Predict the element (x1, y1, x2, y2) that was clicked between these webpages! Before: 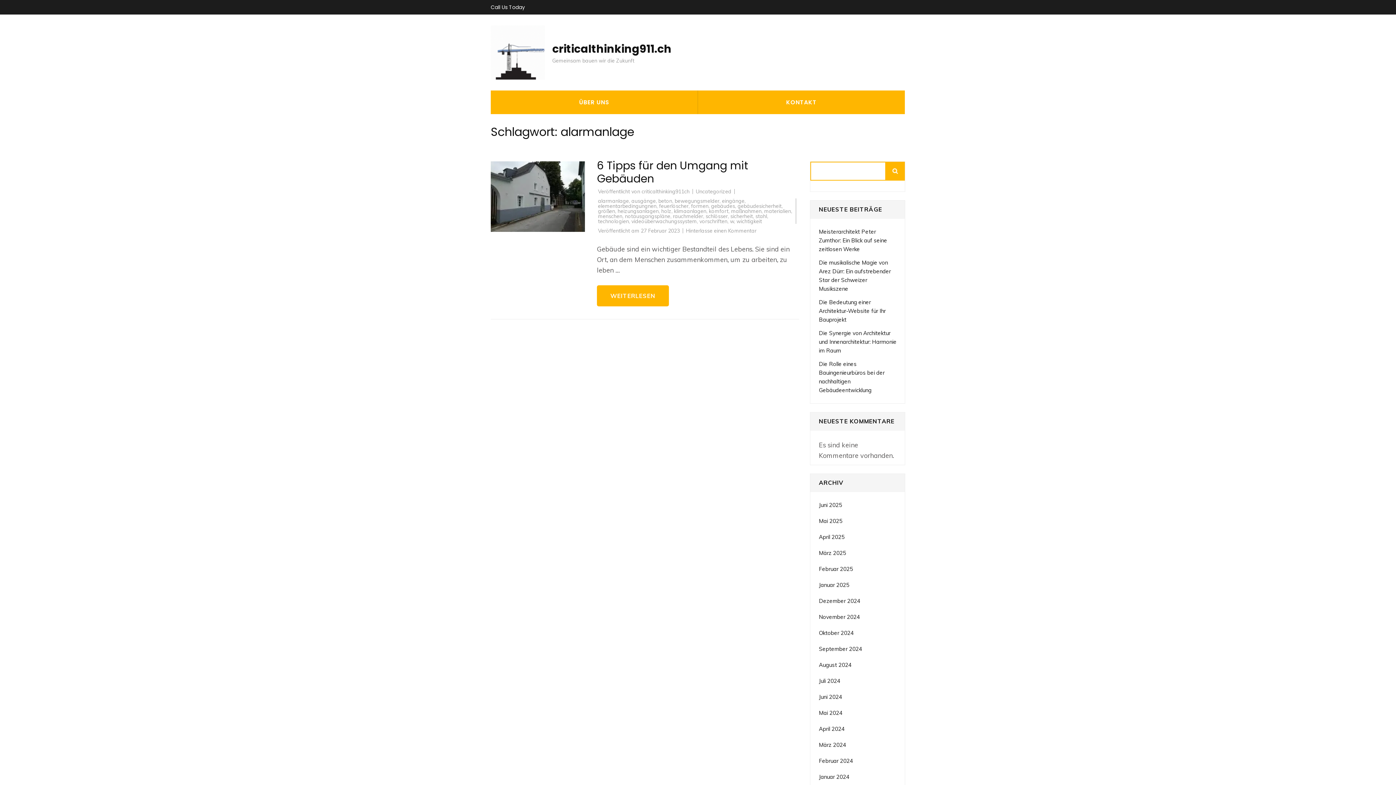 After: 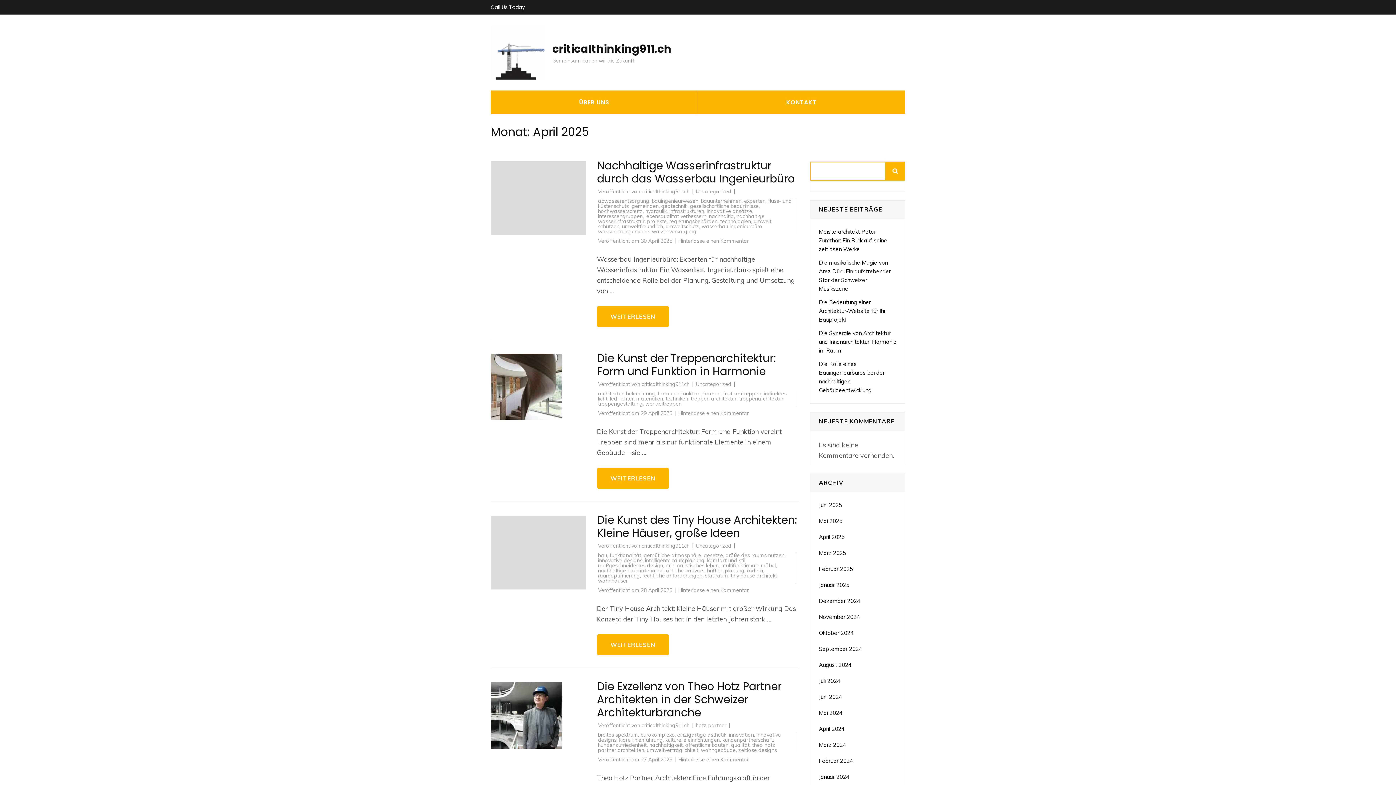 Action: bbox: (819, 533, 844, 541) label: April 2025